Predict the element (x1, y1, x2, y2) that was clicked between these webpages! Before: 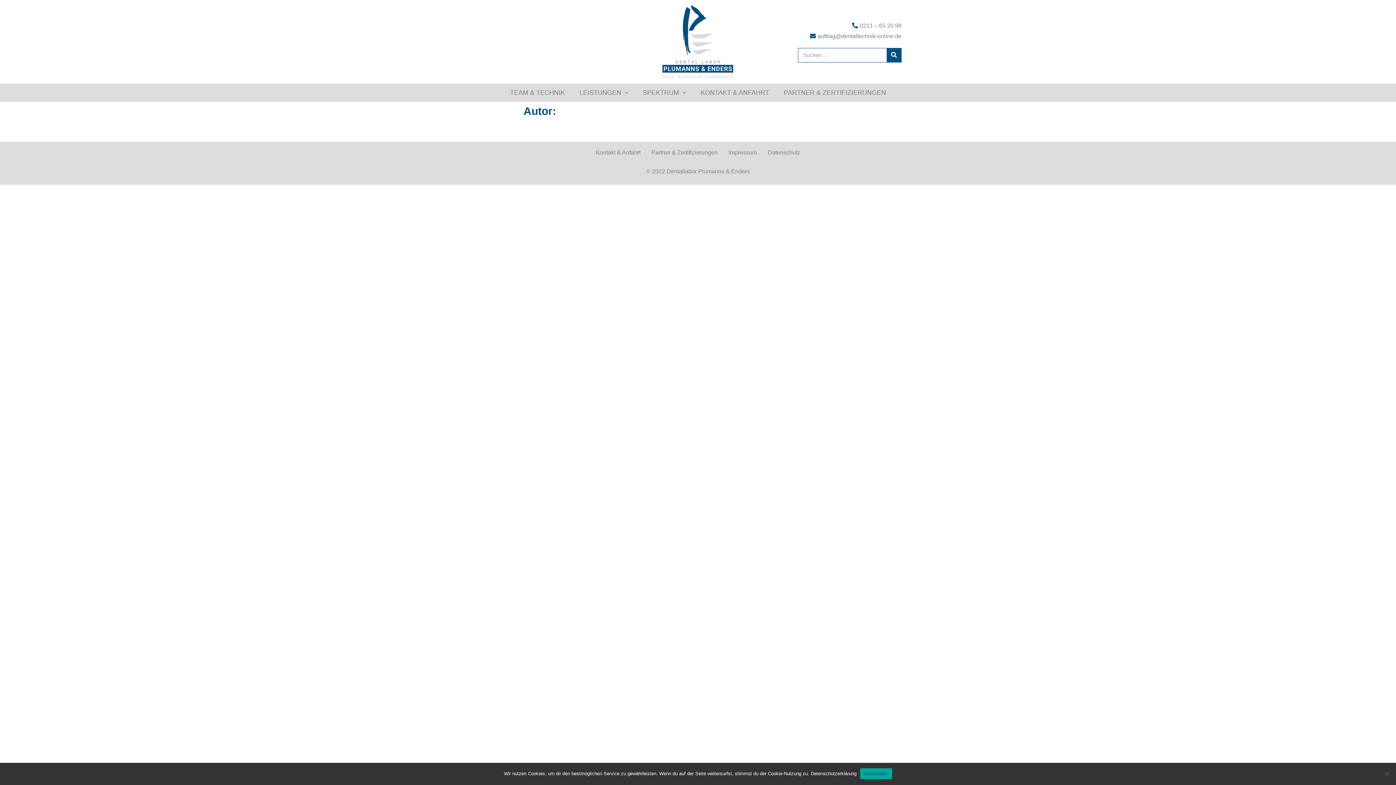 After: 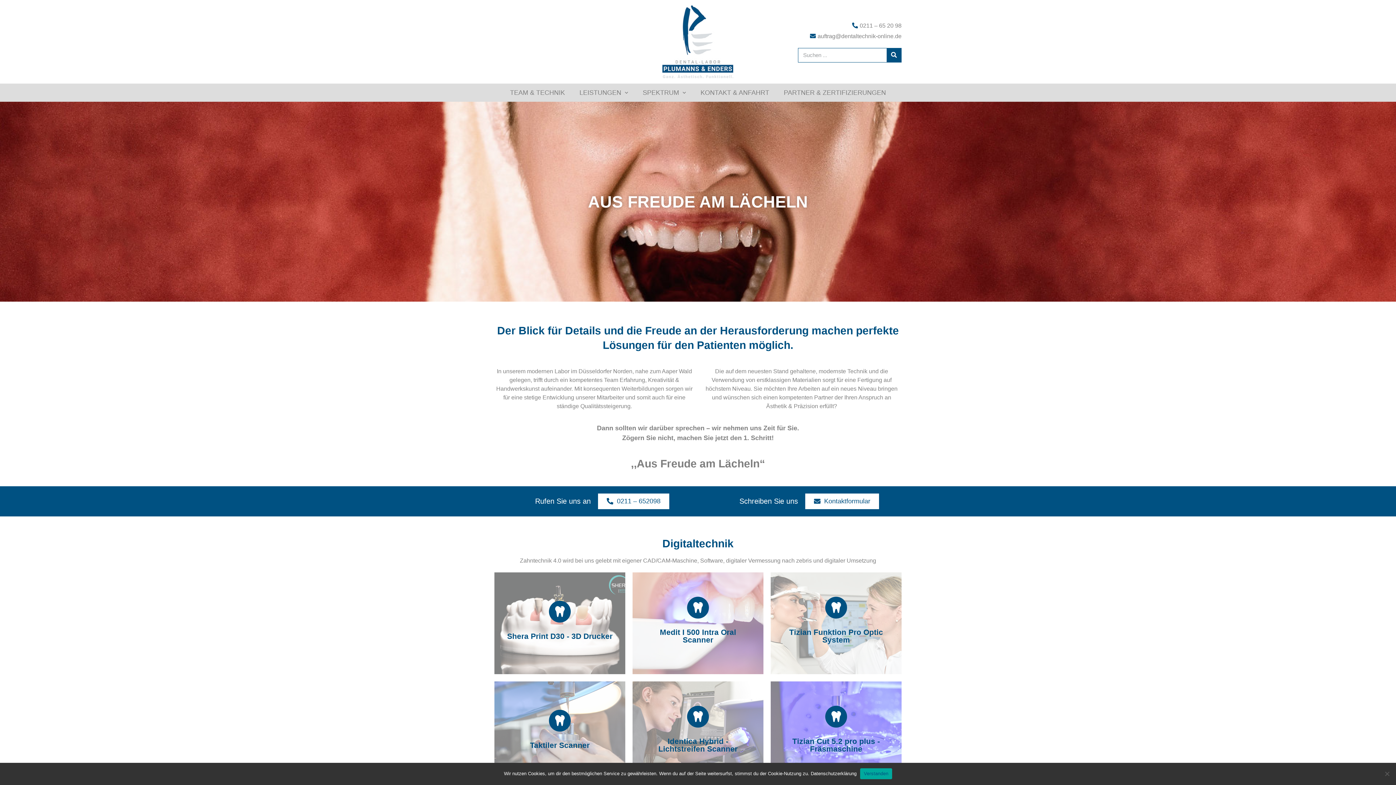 Action: bbox: (662, 5, 733, 78)